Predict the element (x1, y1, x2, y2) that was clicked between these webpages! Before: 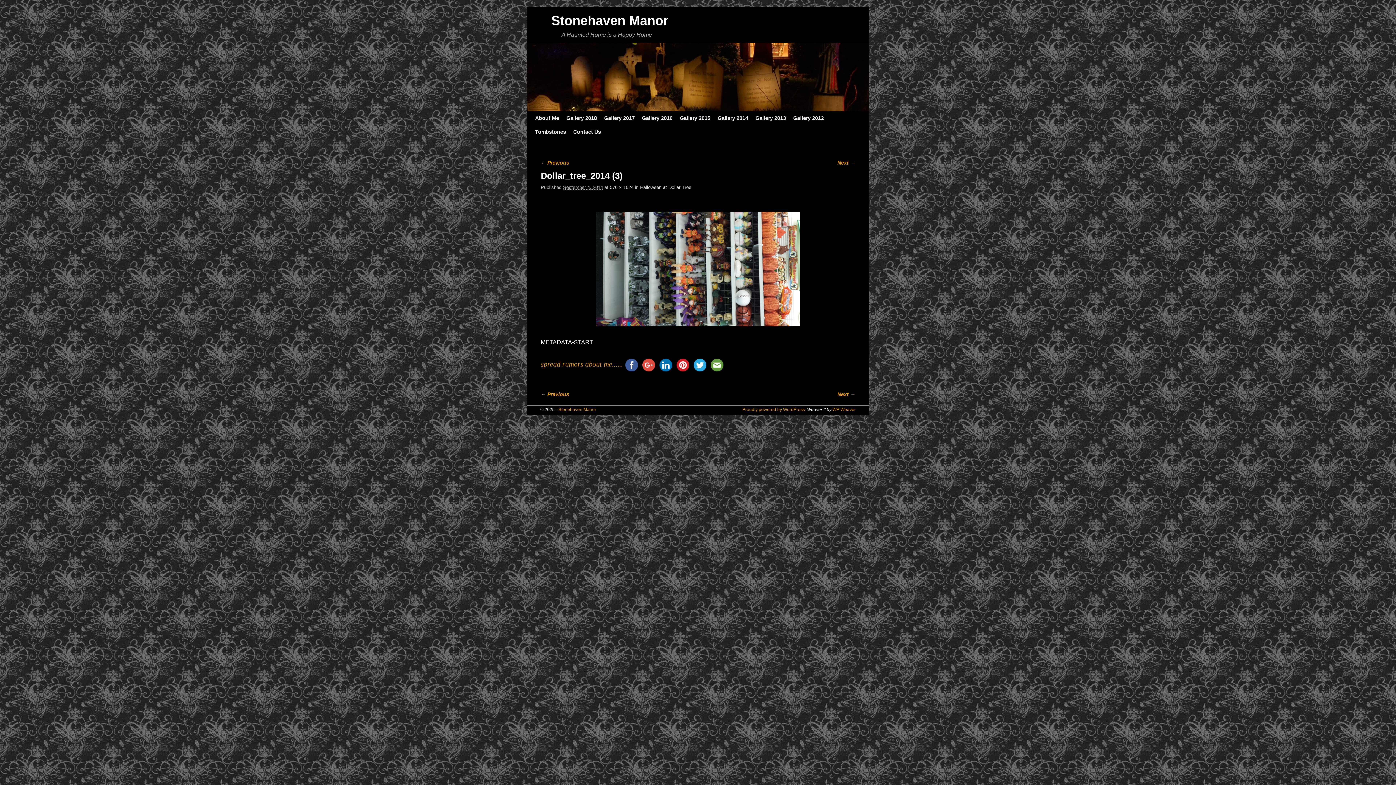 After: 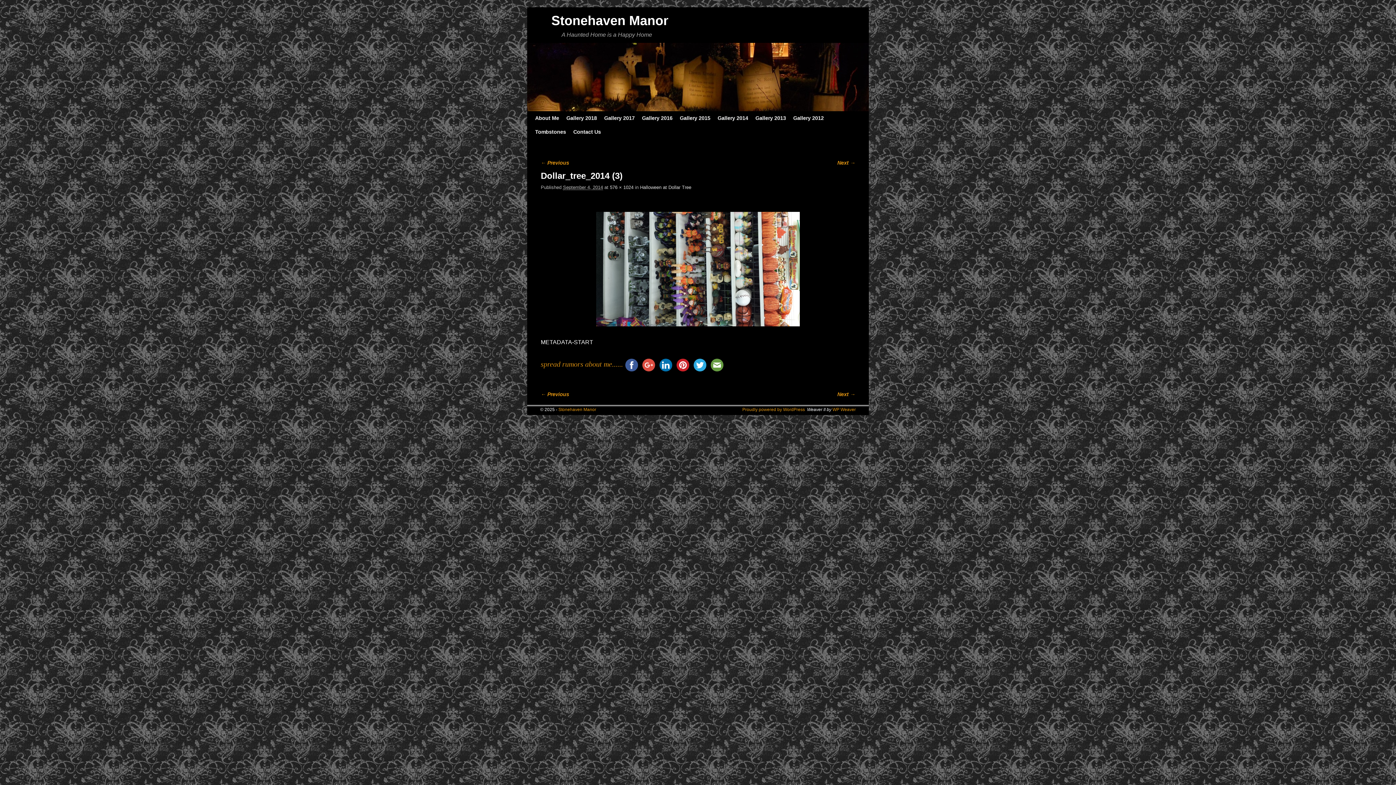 Action: bbox: (623, 360, 640, 368)